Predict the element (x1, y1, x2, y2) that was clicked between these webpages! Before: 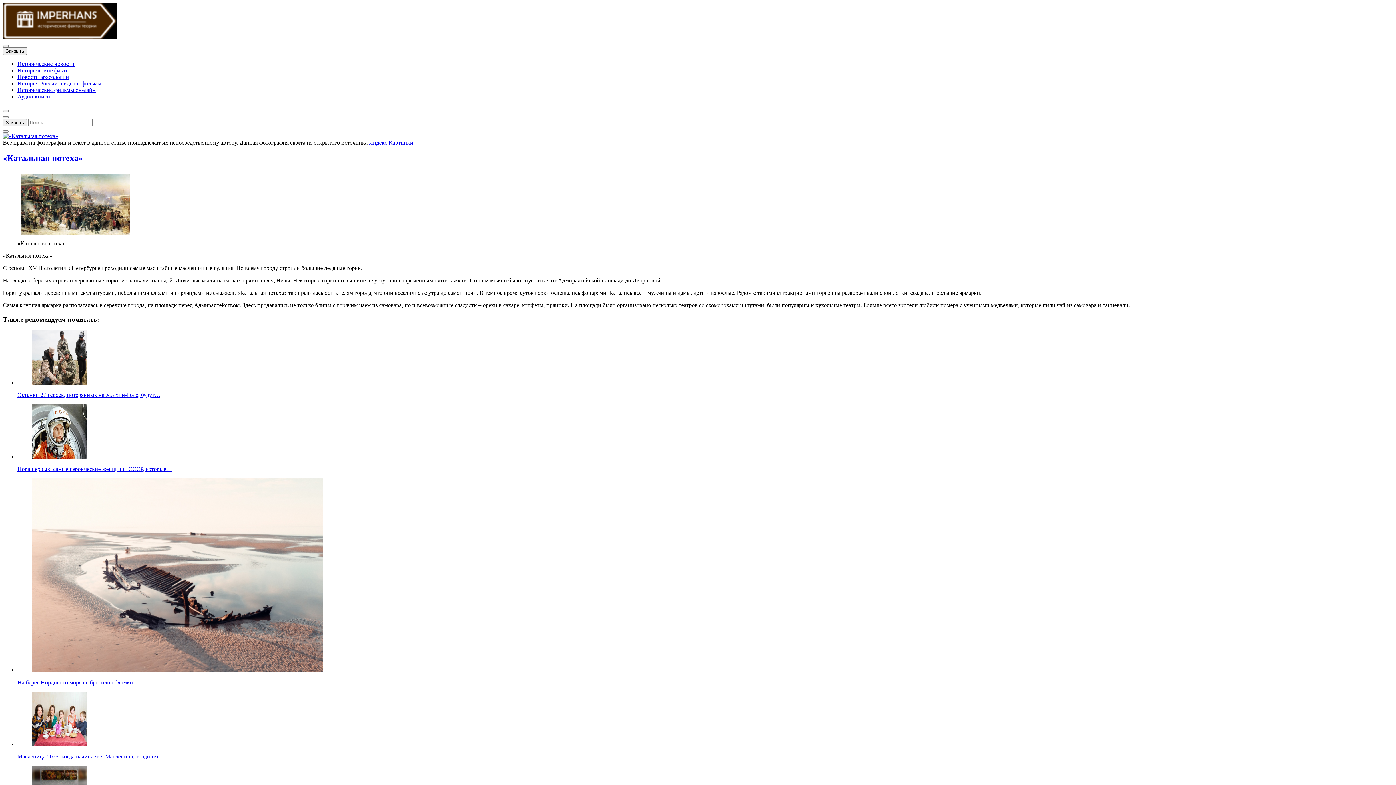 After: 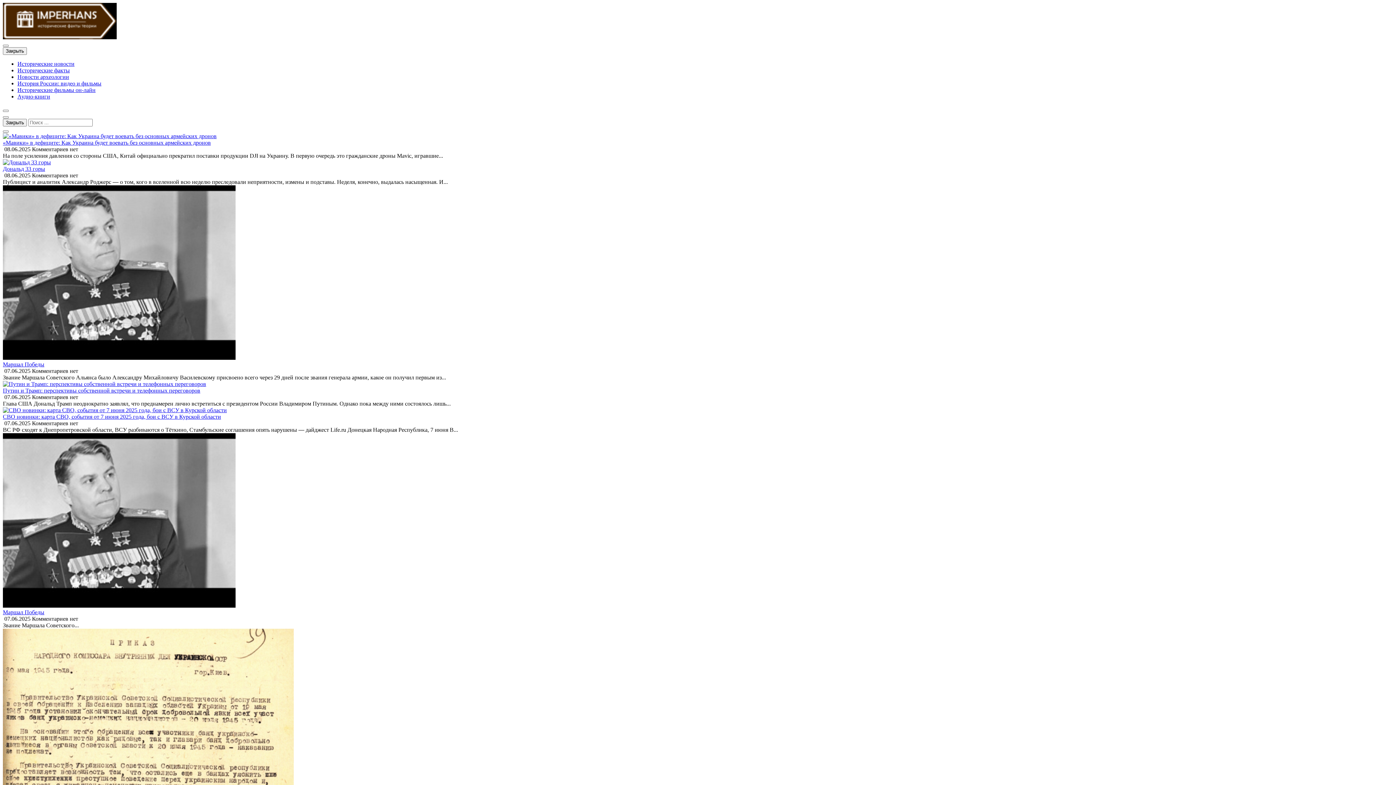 Action: bbox: (17, 93, 50, 99) label: Аудио-книги